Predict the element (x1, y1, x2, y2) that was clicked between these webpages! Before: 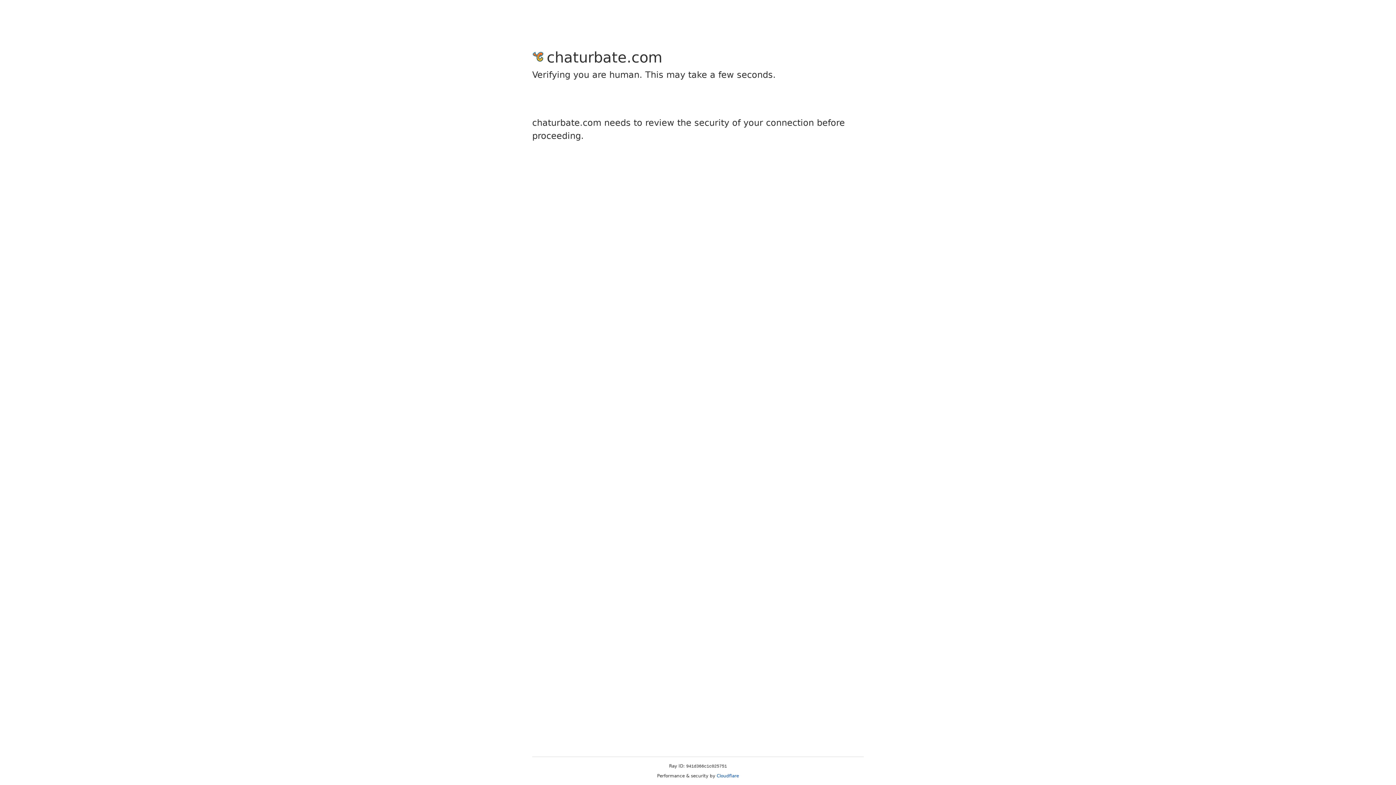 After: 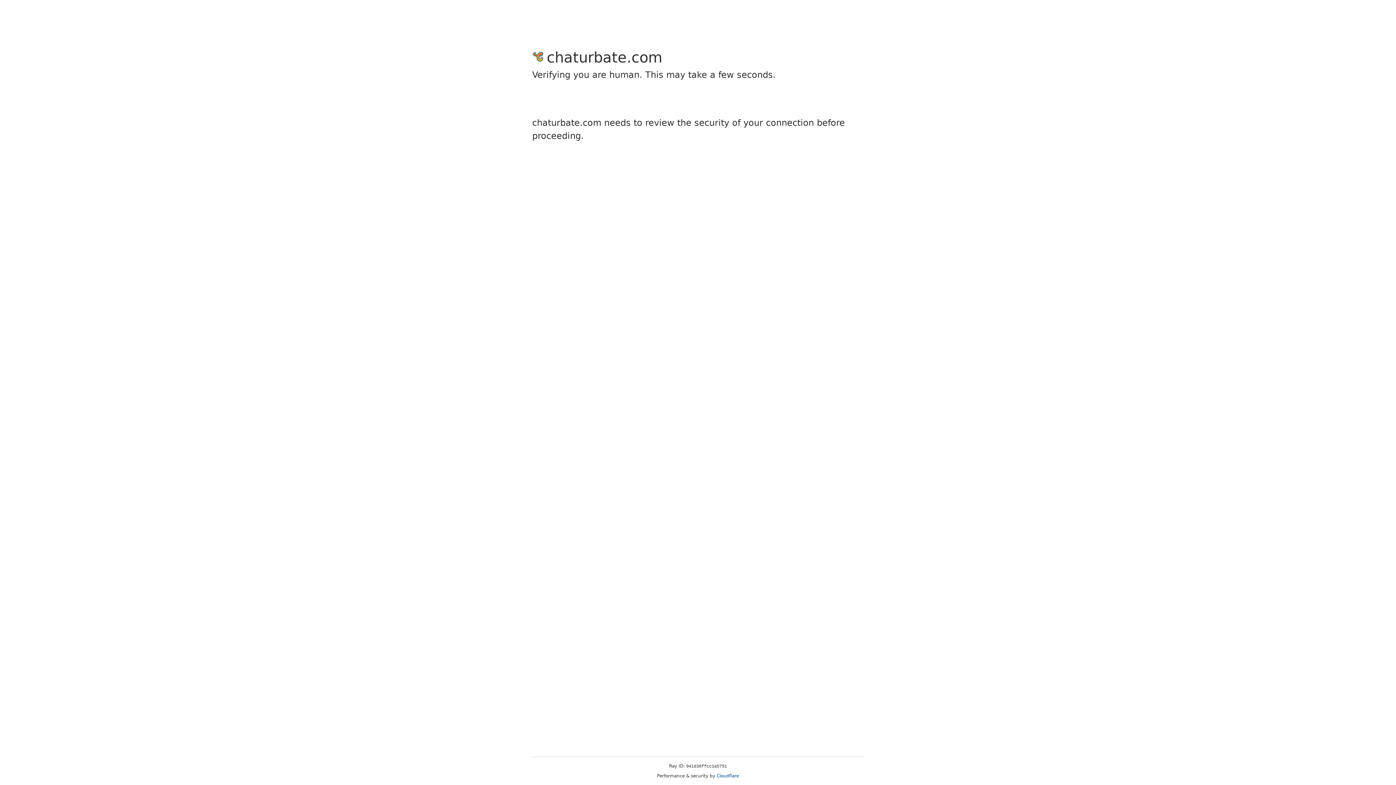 Action: label: Cloudflare bbox: (716, 773, 739, 778)